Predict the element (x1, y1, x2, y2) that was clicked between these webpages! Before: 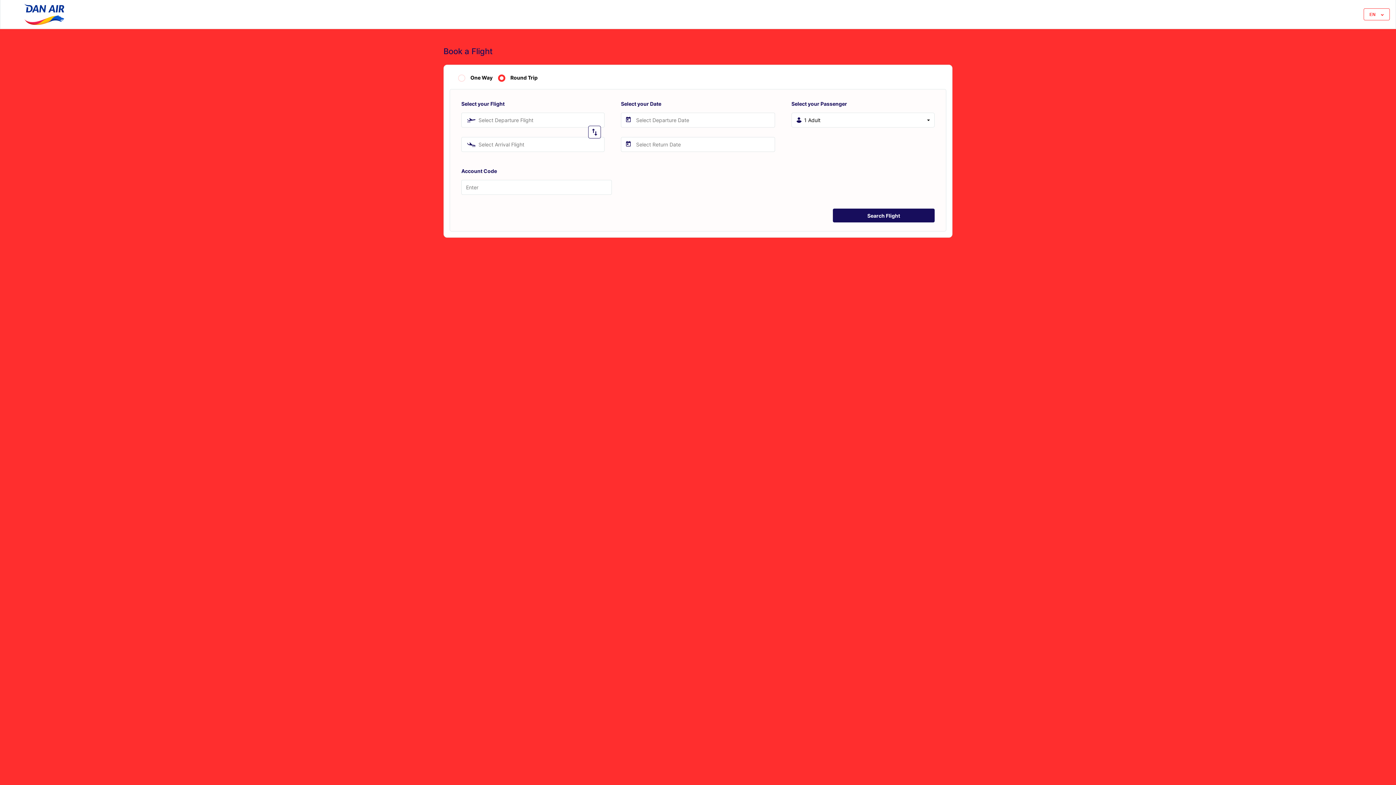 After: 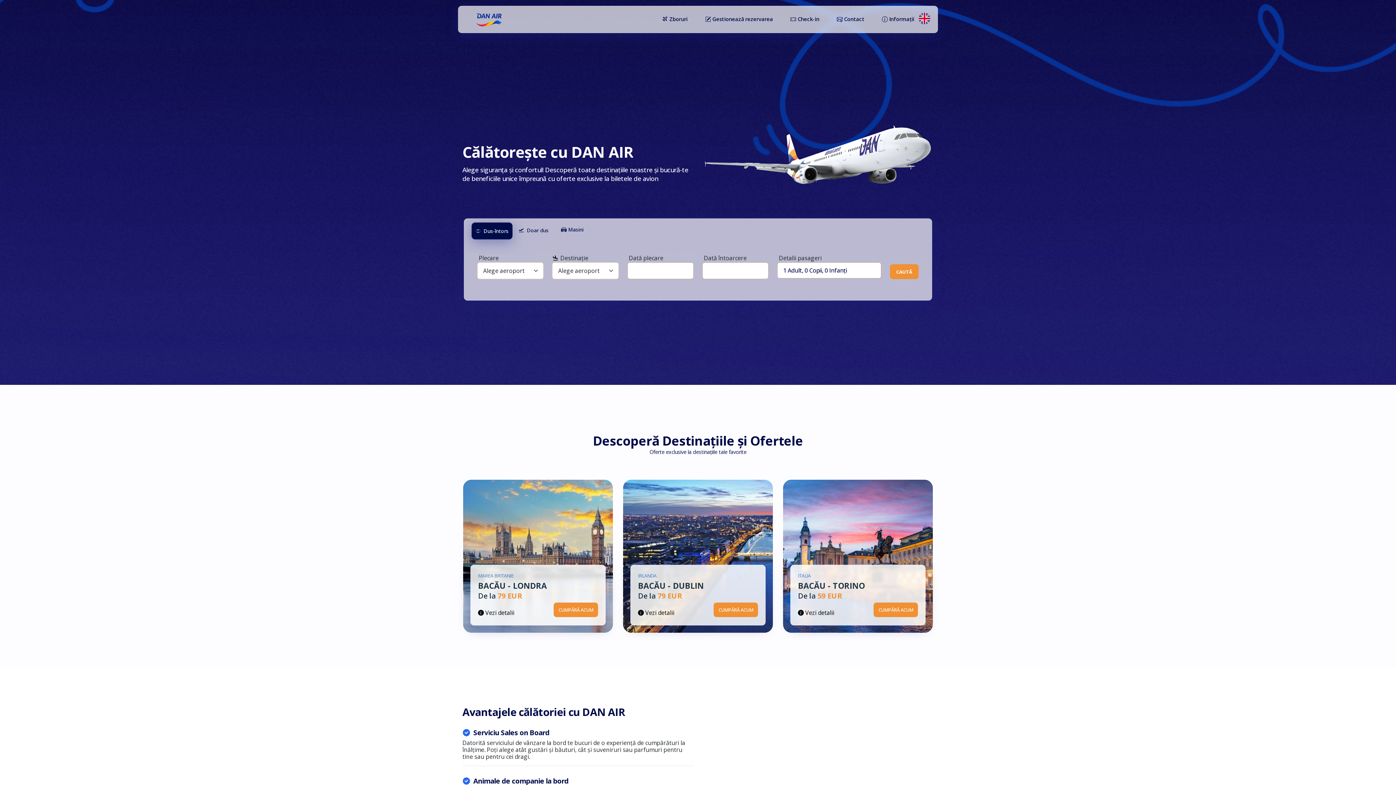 Action: bbox: (24, 7, 50, 21)